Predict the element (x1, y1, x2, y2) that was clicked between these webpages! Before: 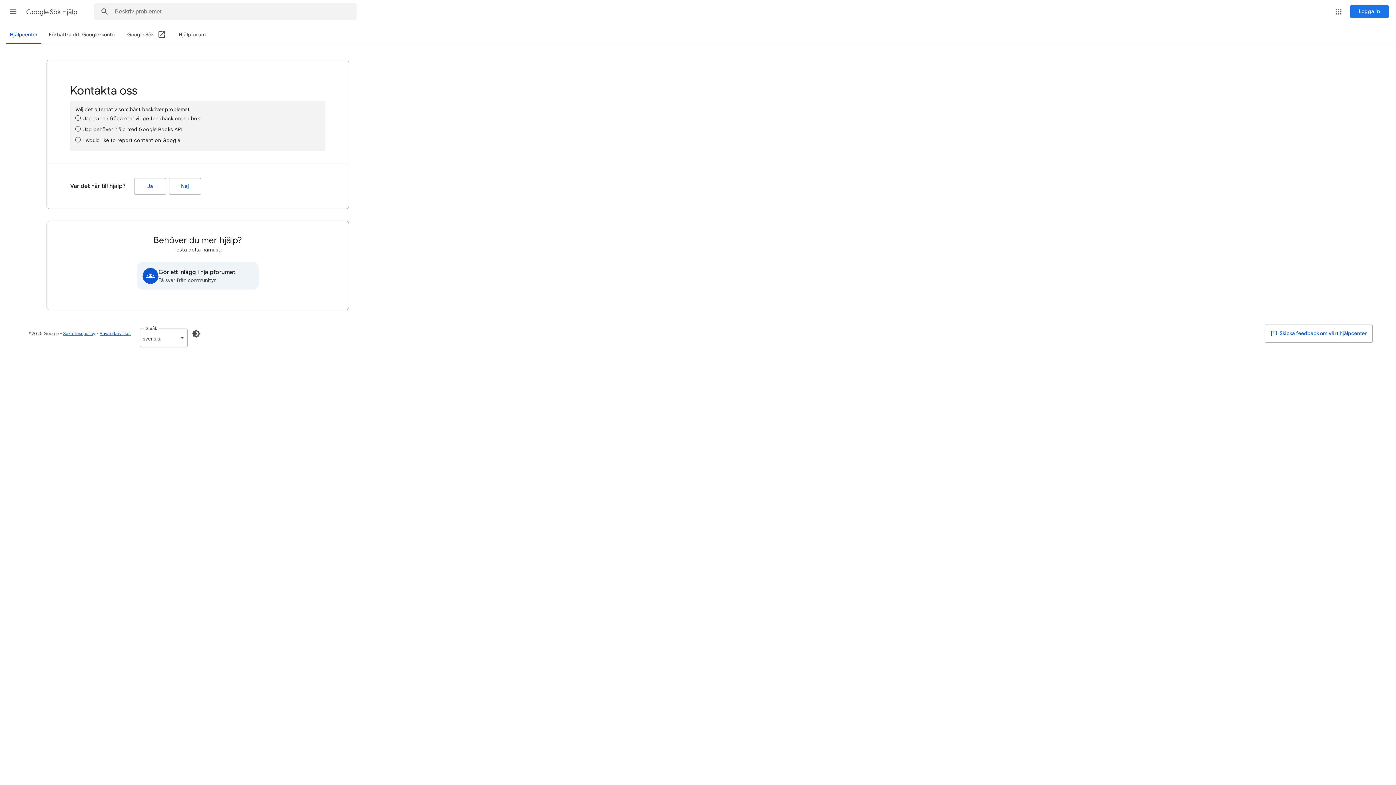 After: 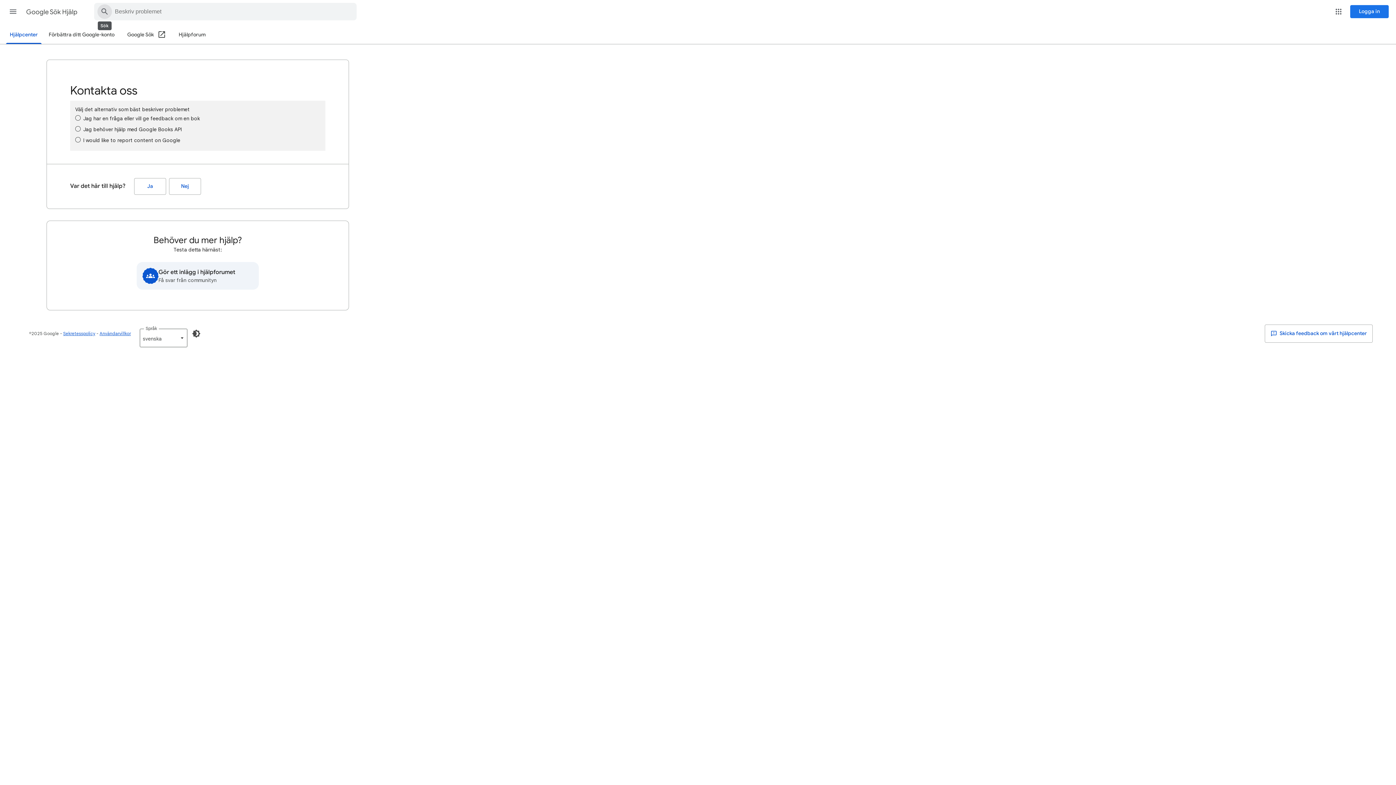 Action: label: Sök i hjälpcentret bbox: (94, 3, 114, 20)